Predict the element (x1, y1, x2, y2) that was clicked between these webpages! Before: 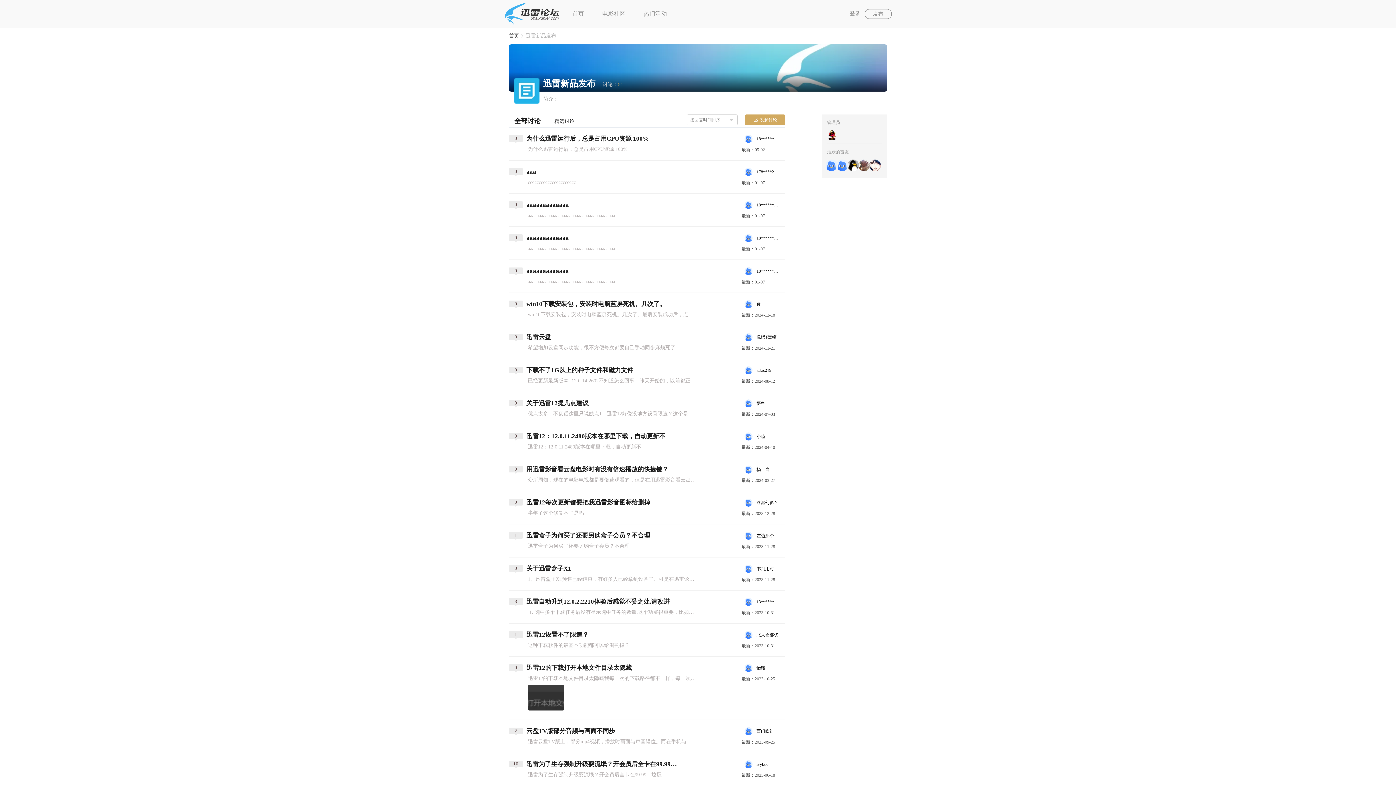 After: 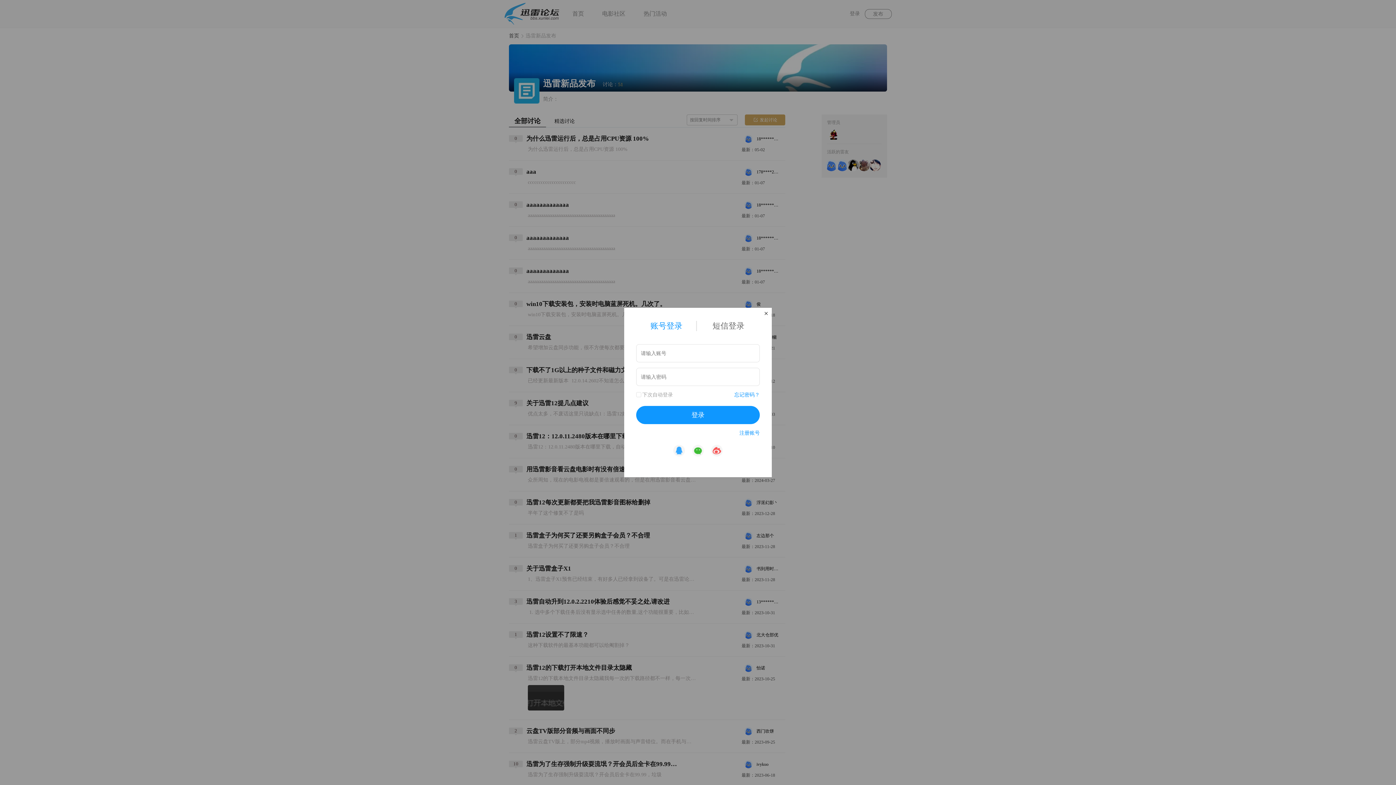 Action: bbox: (850, 10, 860, 16) label: 登录